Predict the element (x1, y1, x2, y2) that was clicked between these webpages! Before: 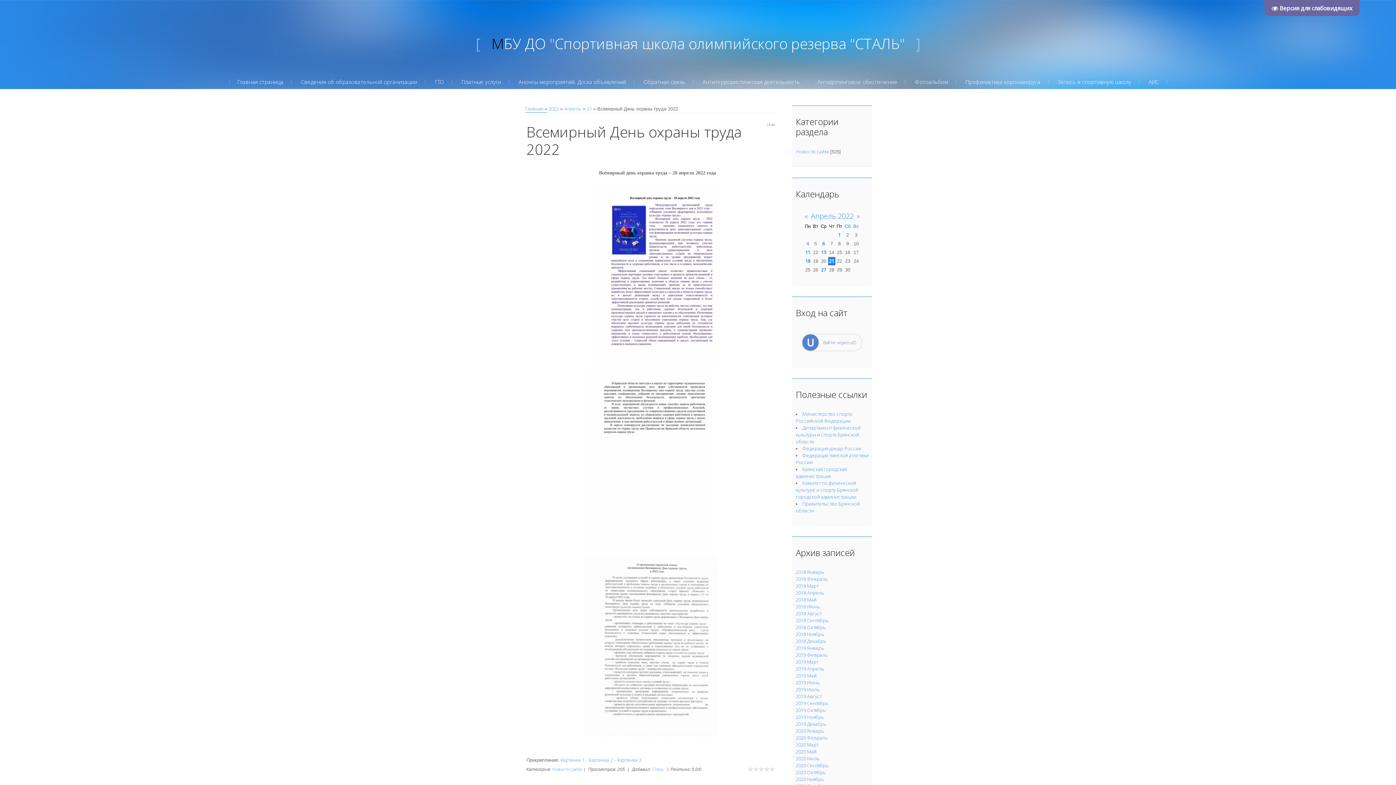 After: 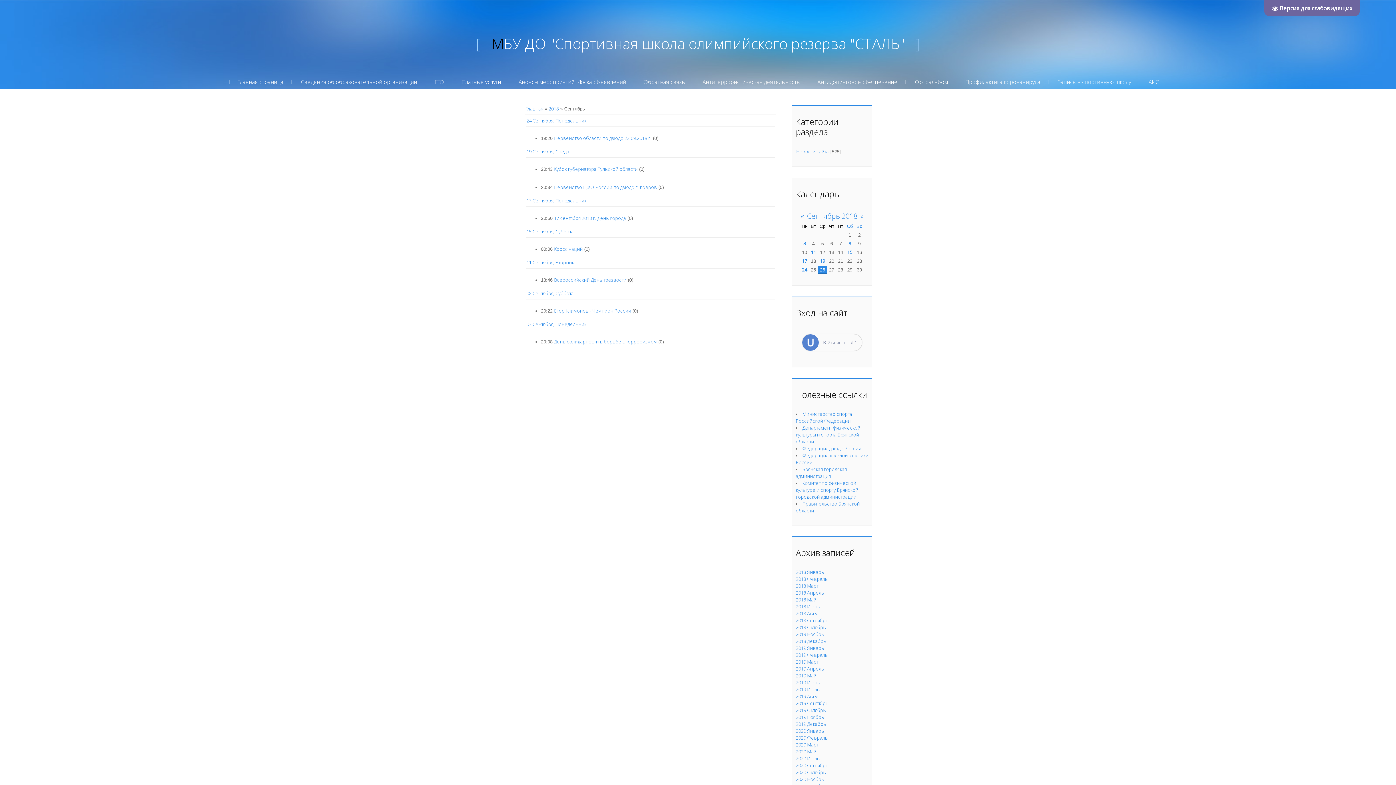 Action: bbox: (796, 617, 828, 624) label: 2018 Сентябрь